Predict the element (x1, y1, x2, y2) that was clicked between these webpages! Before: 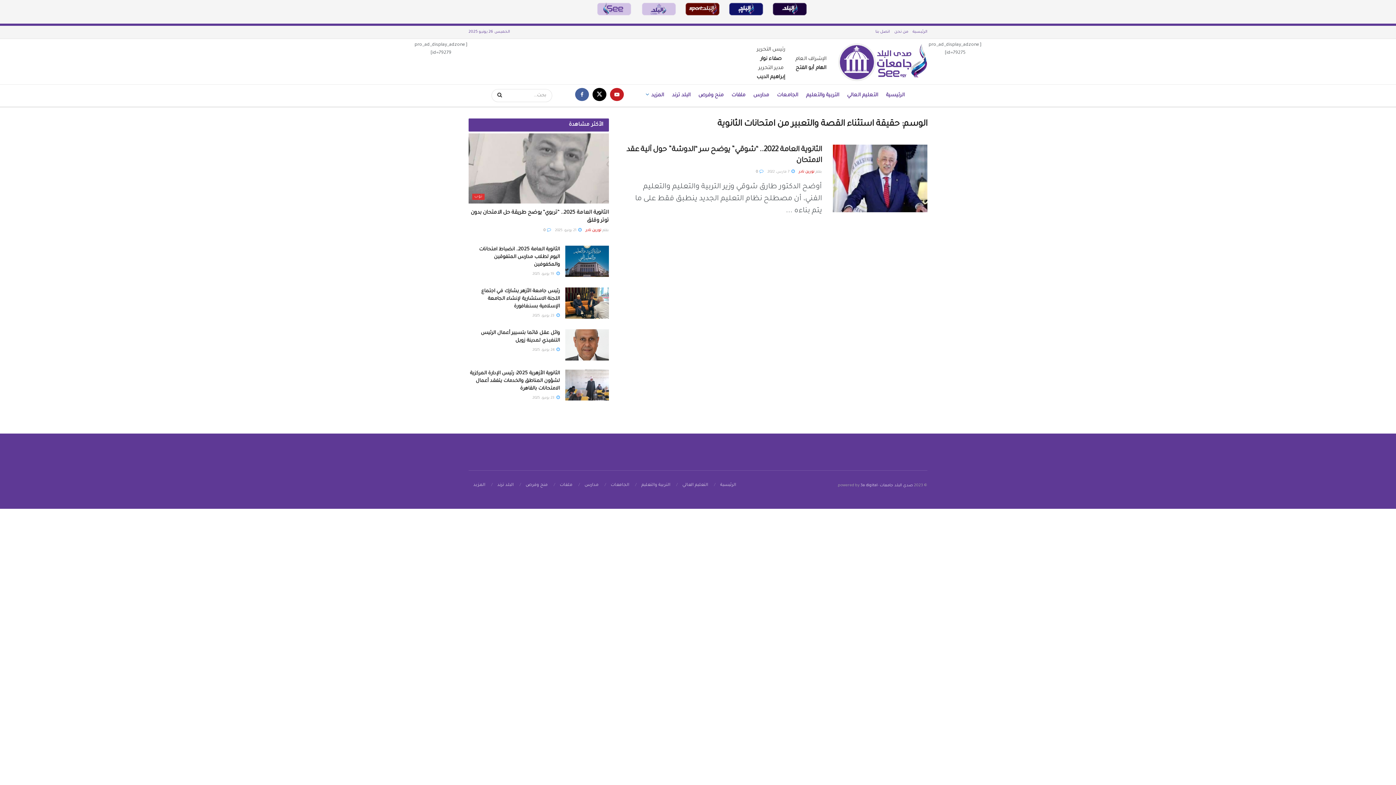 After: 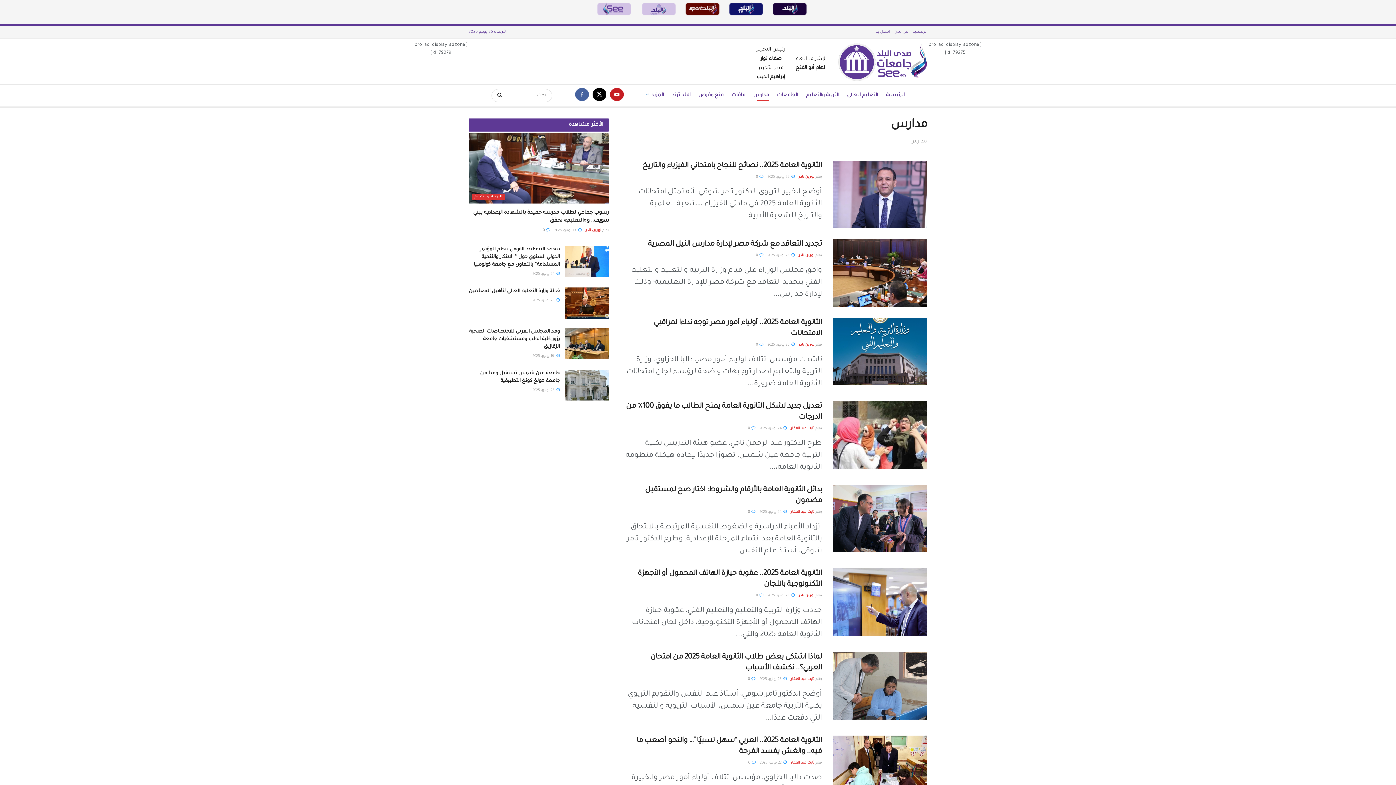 Action: label: مدارس bbox: (584, 483, 598, 487)